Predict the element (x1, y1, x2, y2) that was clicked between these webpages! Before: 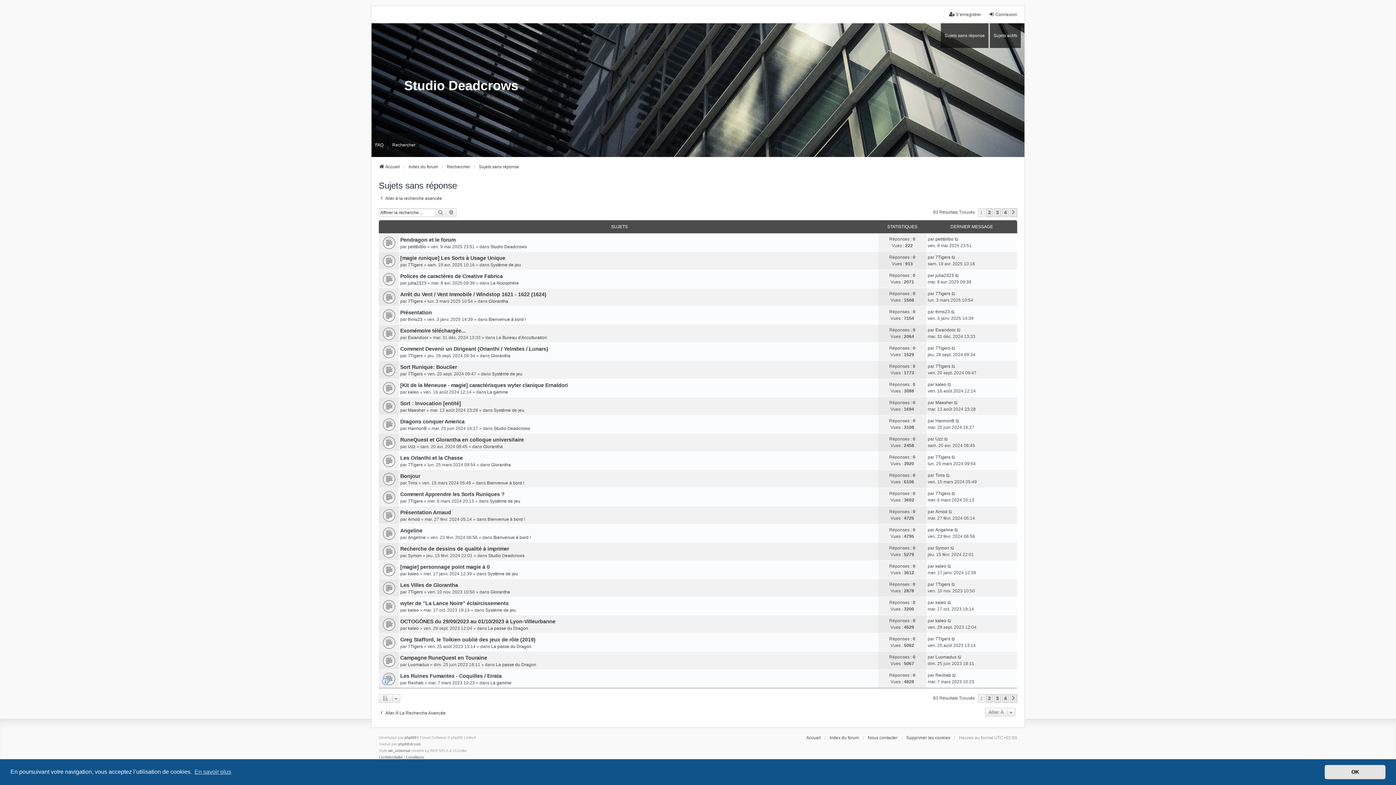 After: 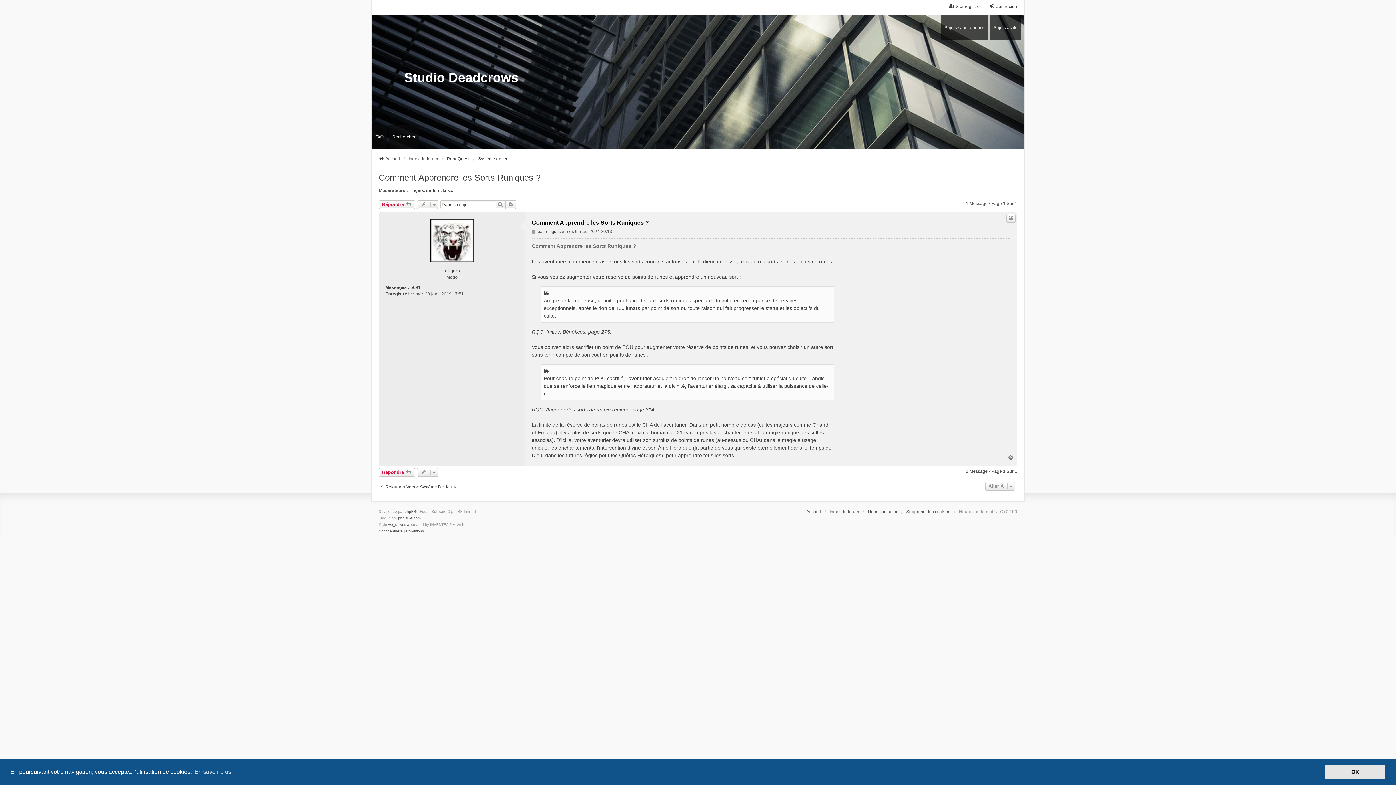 Action: bbox: (382, 491, 393, 502)